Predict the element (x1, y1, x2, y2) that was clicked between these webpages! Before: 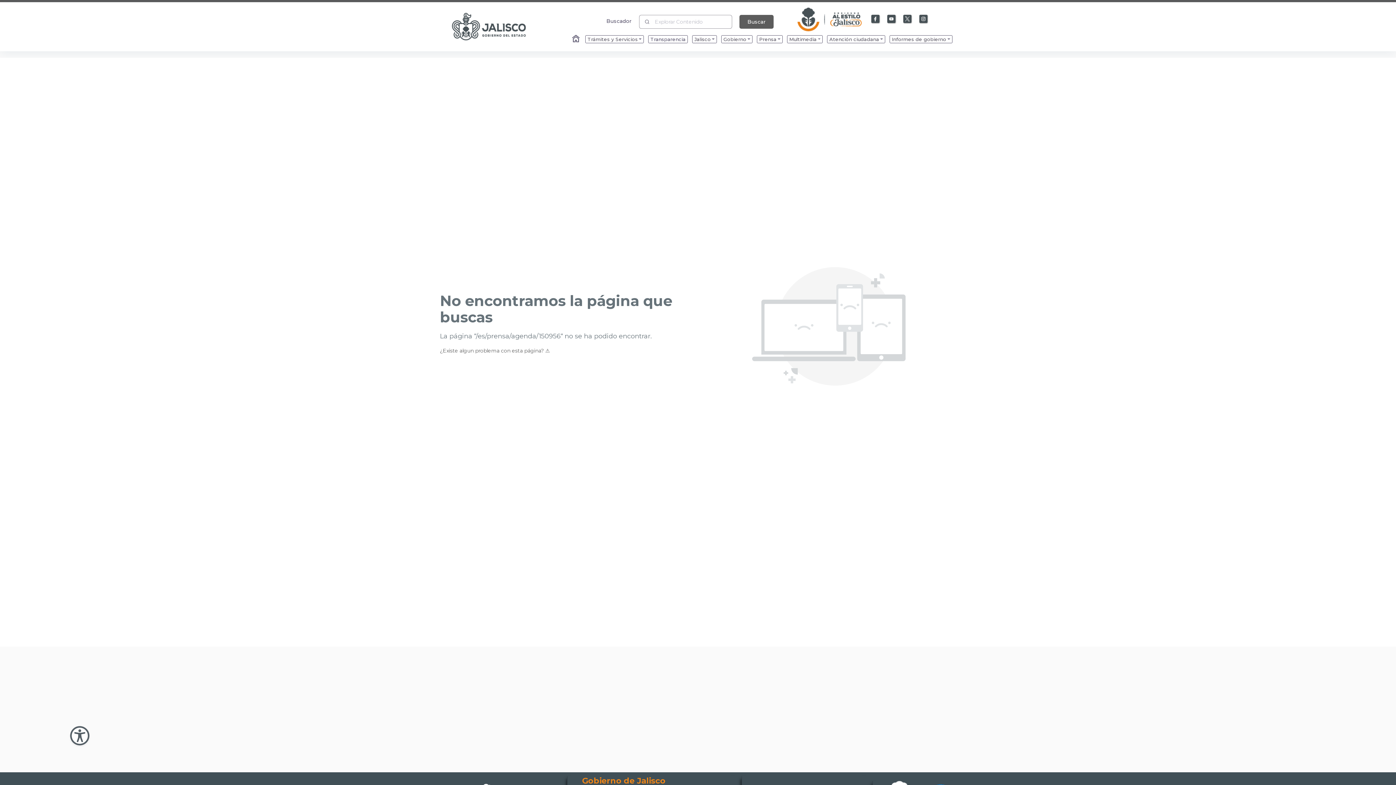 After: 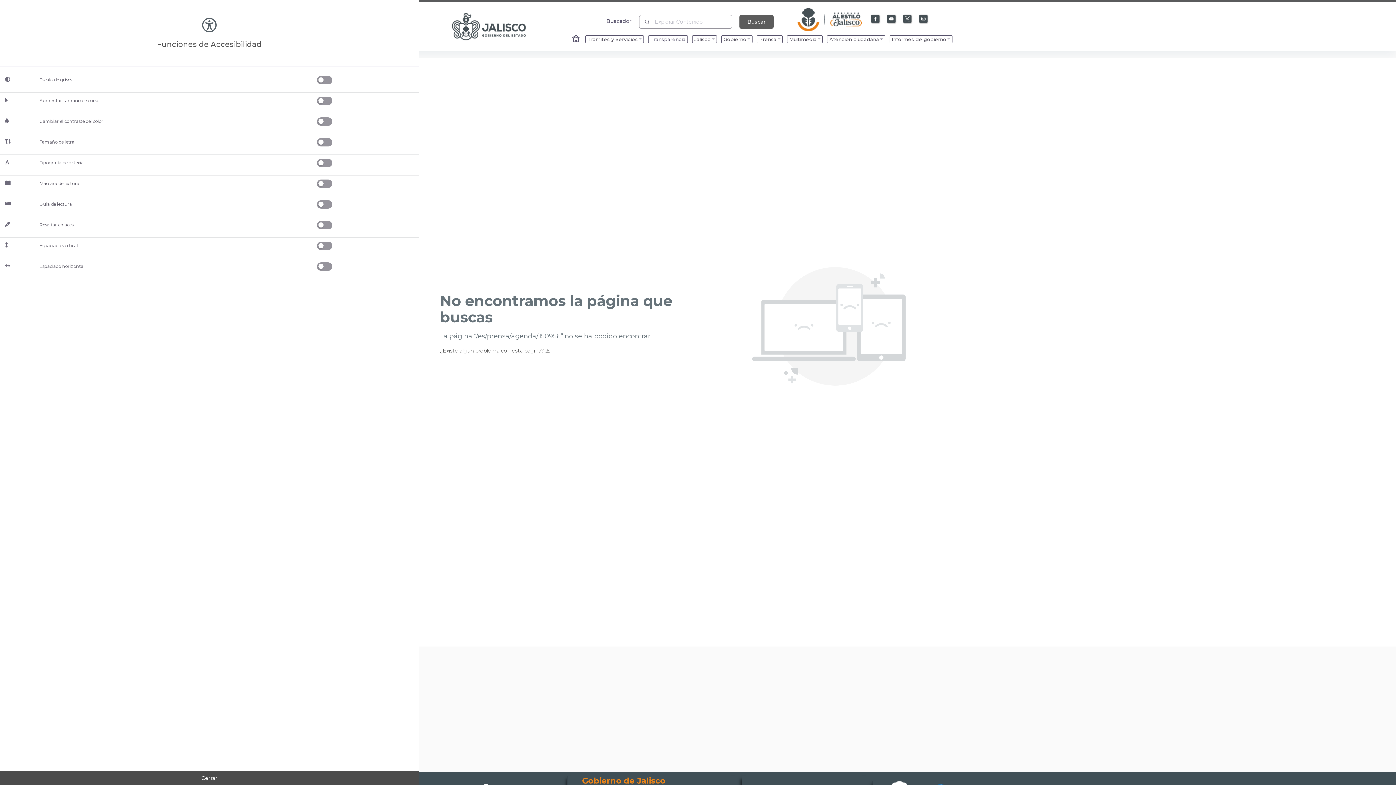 Action: label: Abir Menu de Accesibilidad bbox: (69, 726, 89, 746)